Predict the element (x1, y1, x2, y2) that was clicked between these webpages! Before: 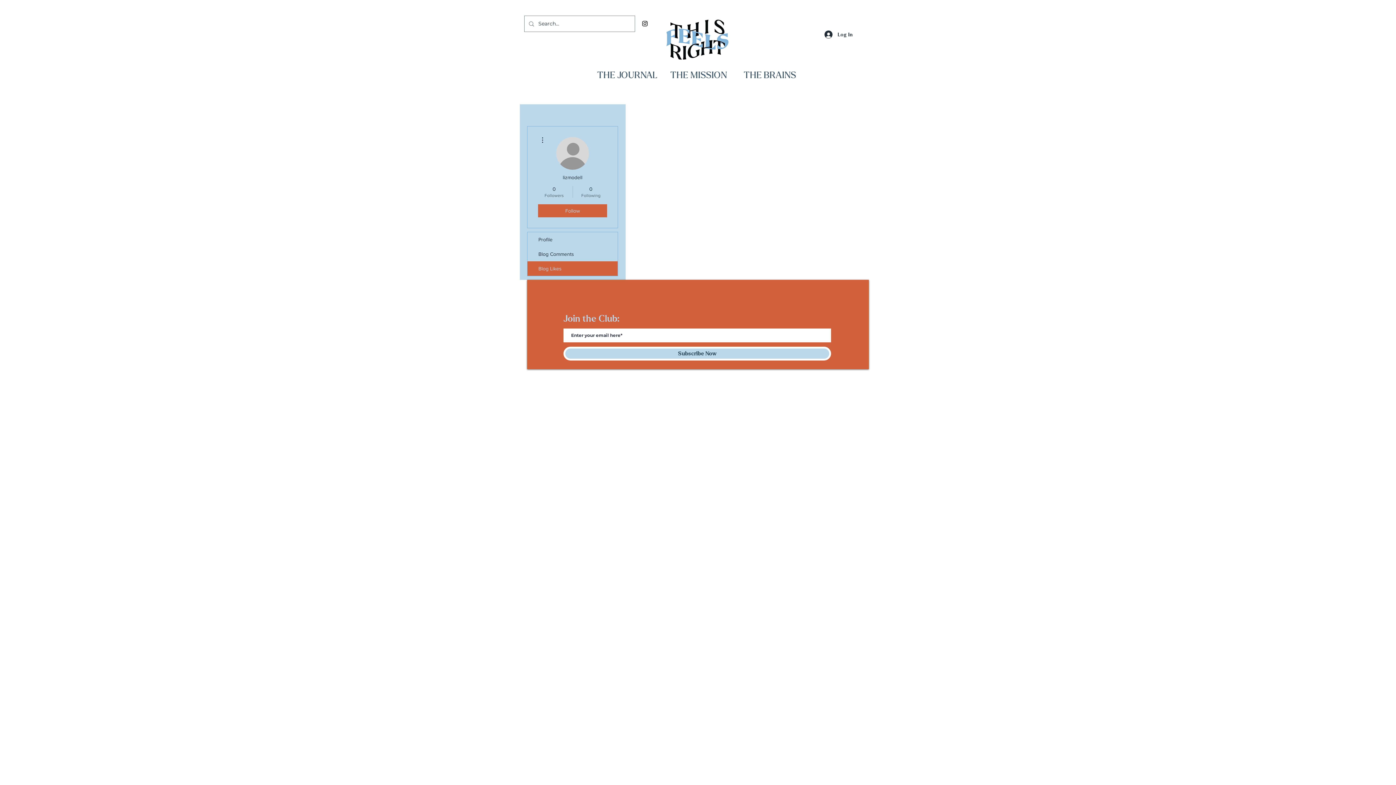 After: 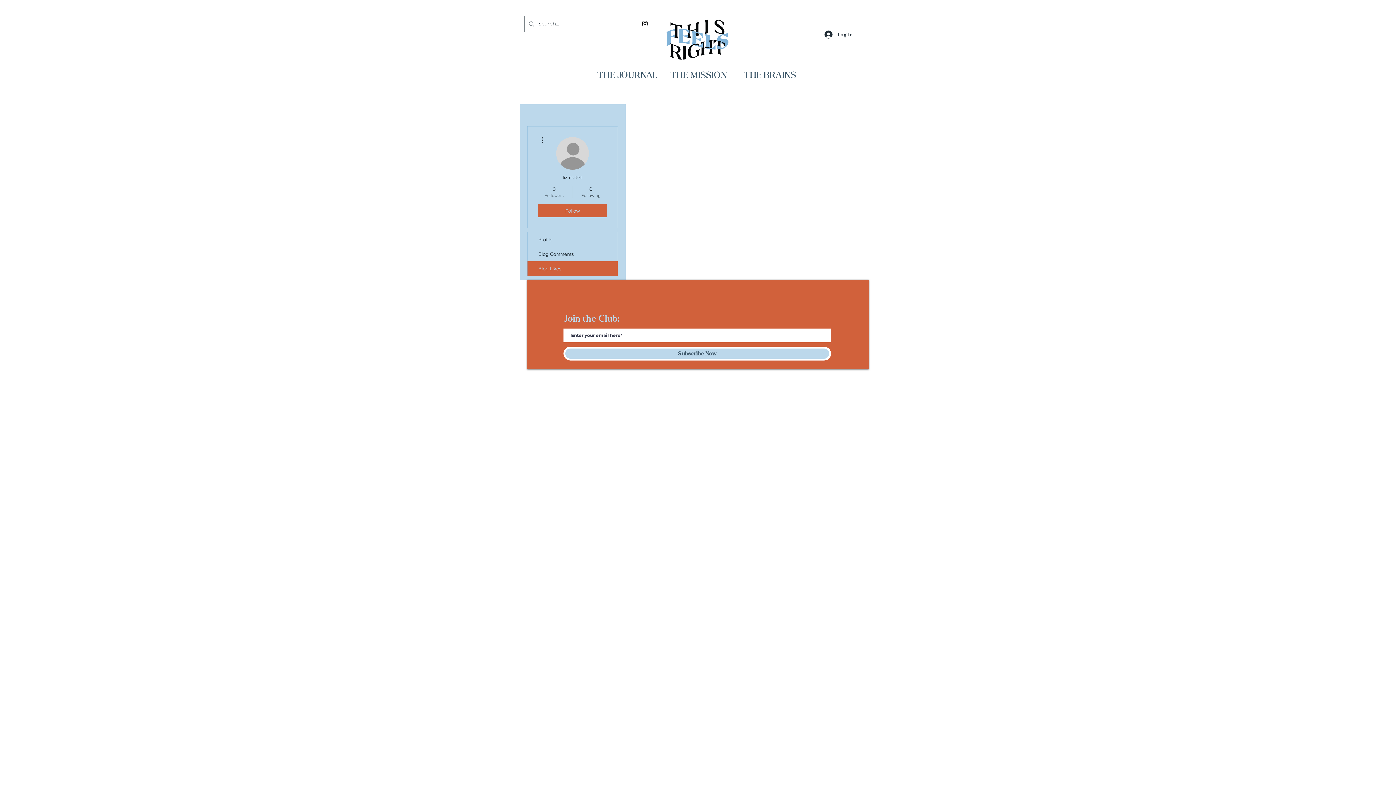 Action: bbox: (539, 185, 569, 198) label: 0
Followers